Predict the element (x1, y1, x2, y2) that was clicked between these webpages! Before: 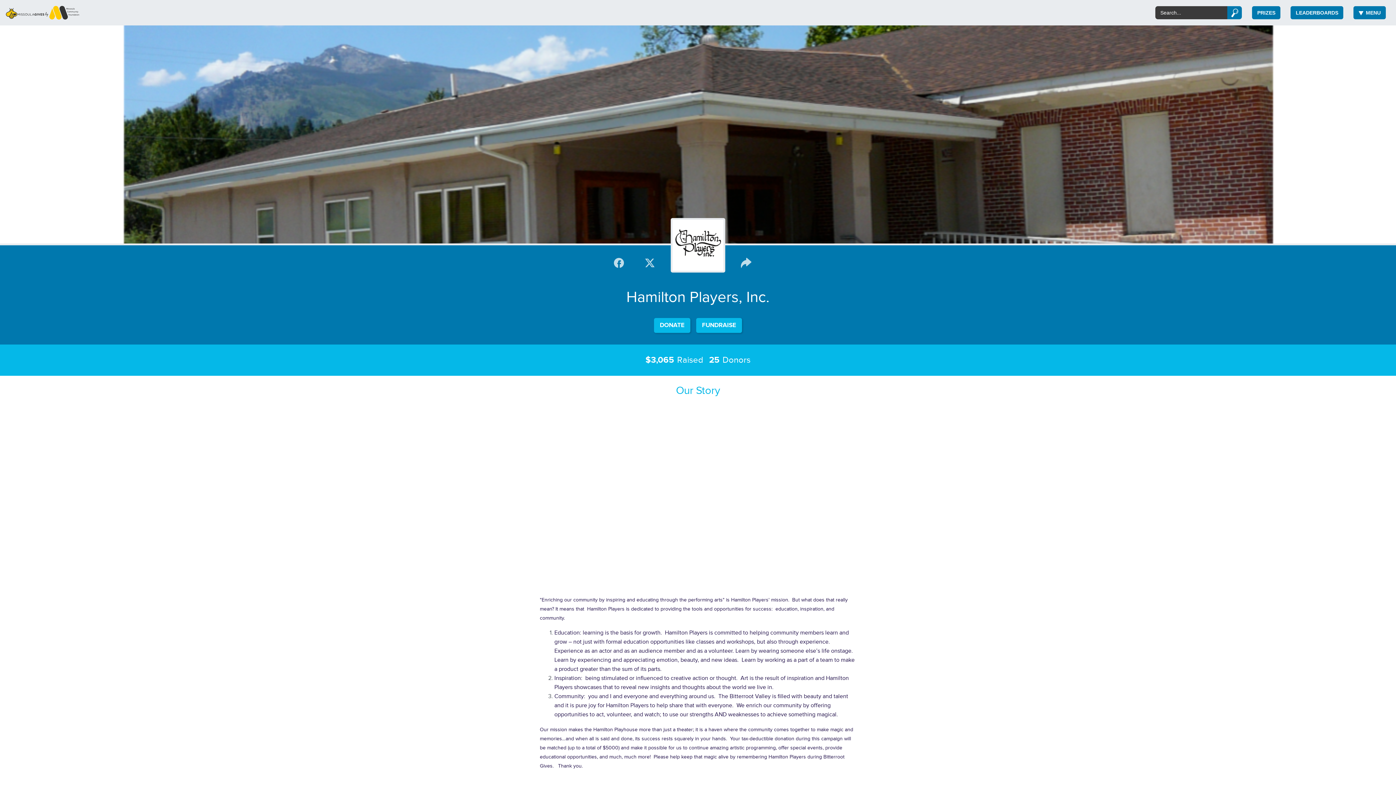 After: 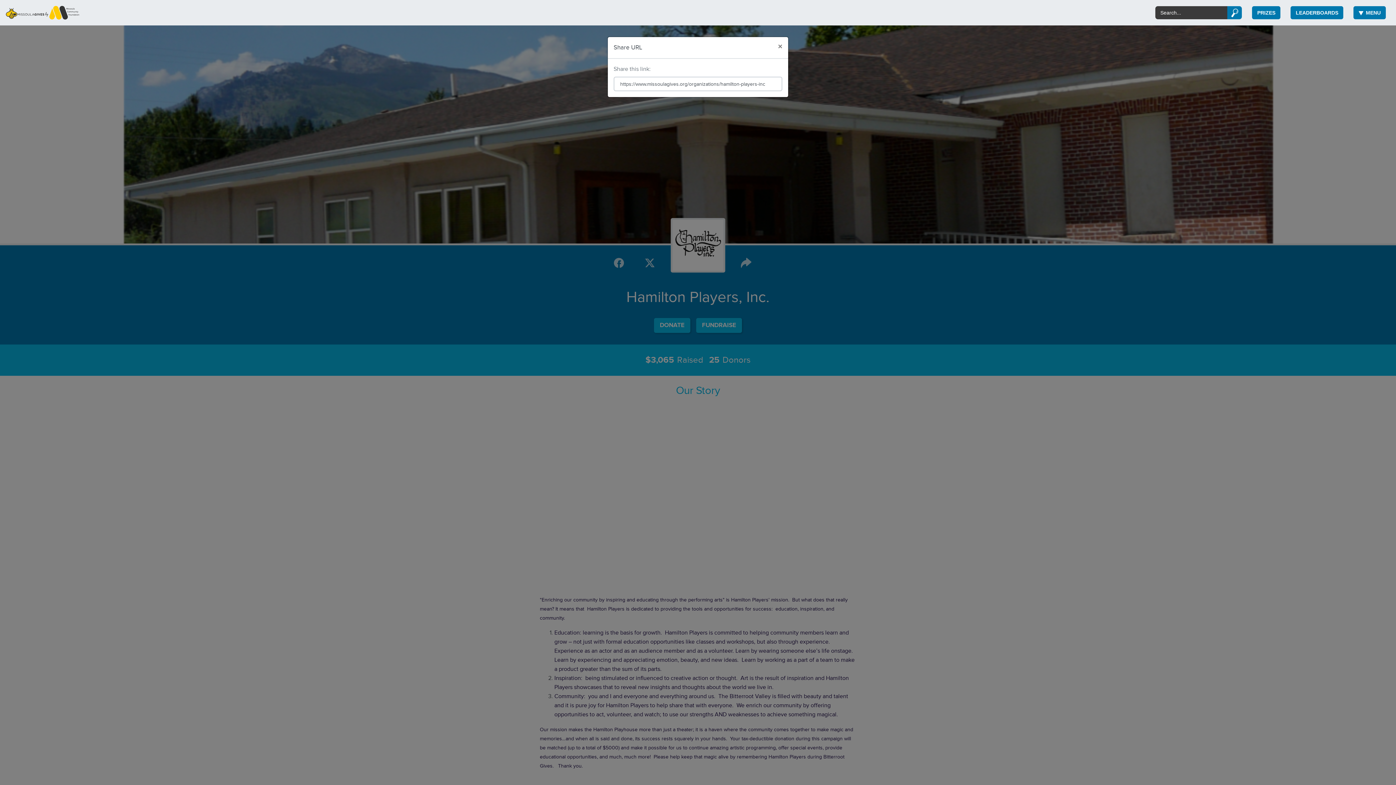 Action: label: Share URL bbox: (730, 245, 761, 279)